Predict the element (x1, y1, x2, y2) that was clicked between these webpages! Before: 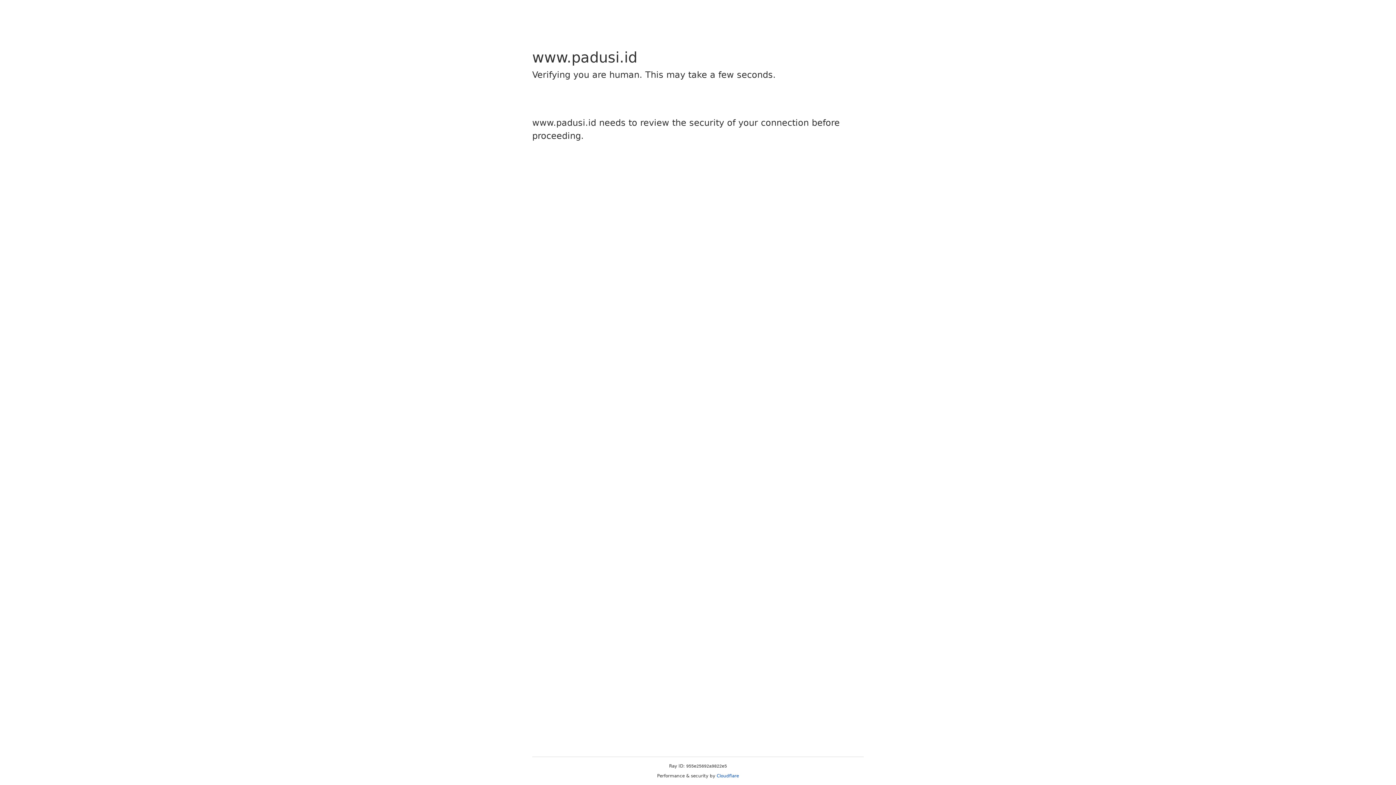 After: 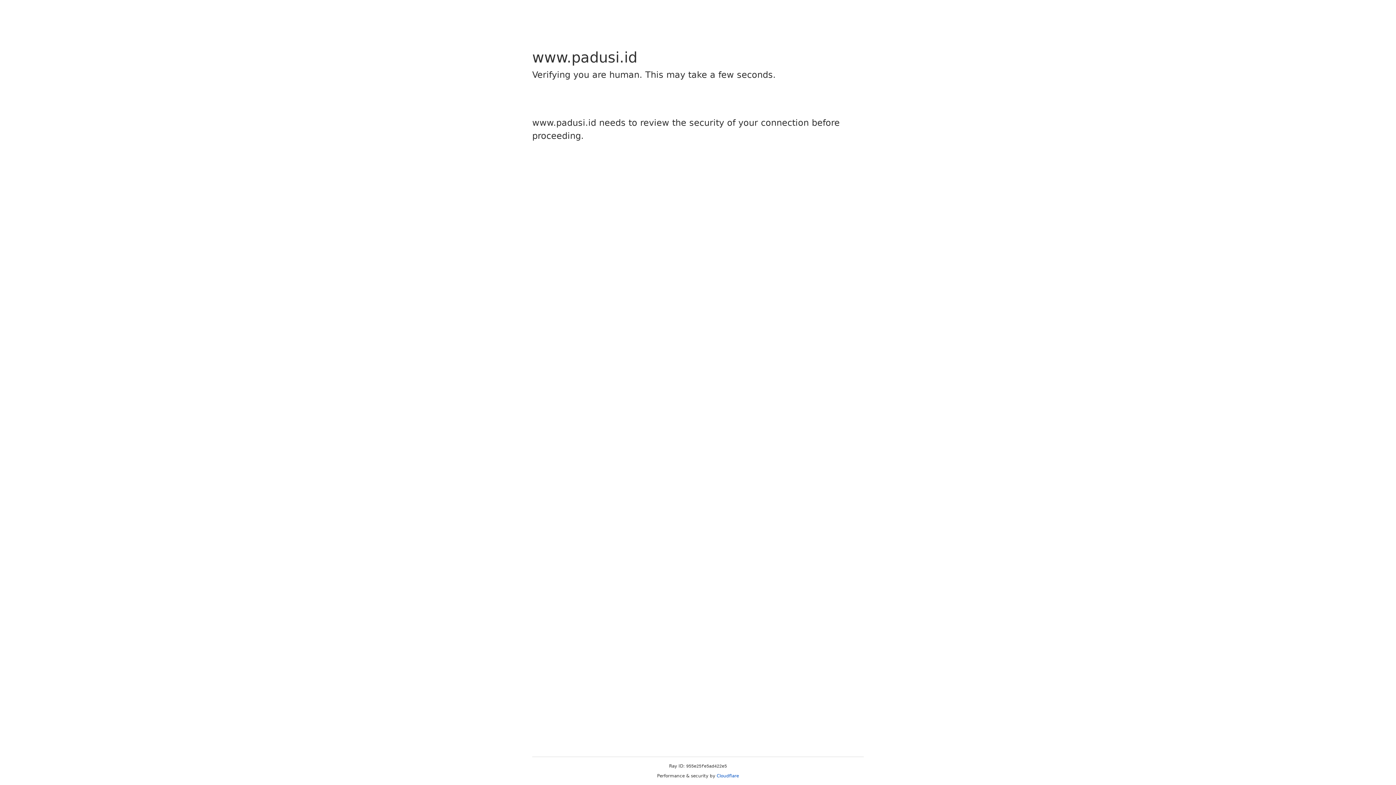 Action: label: Cloudflare bbox: (716, 773, 739, 778)